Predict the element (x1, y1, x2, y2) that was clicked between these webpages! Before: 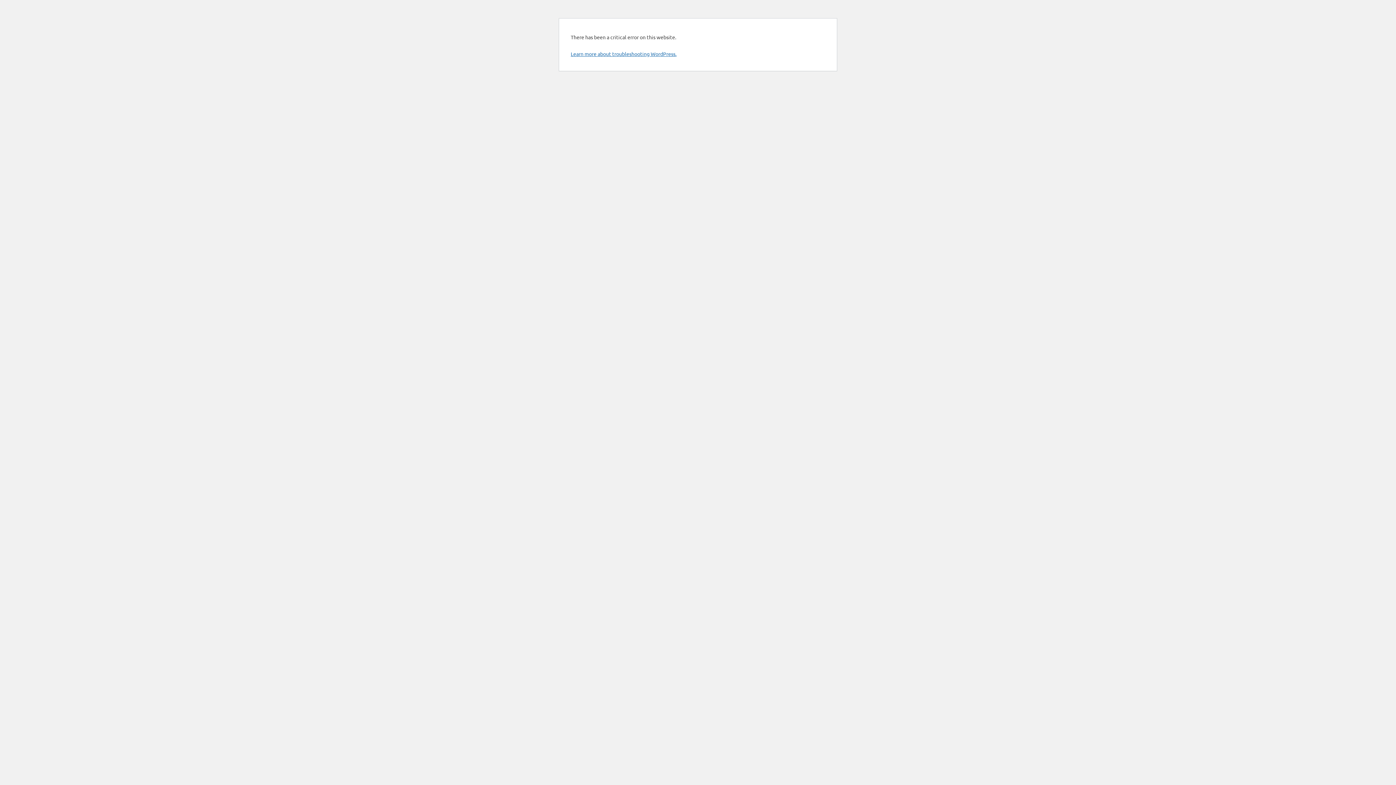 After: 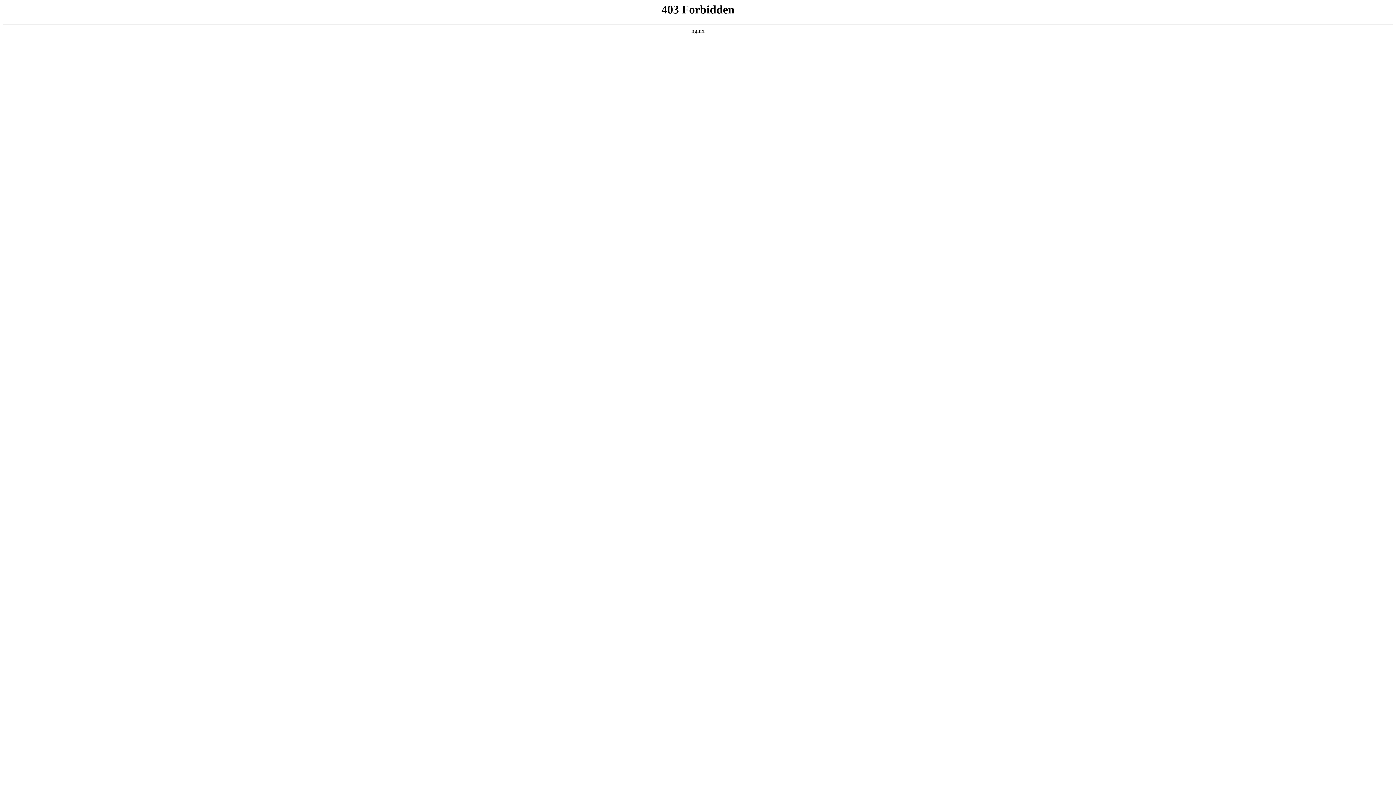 Action: bbox: (570, 50, 676, 57) label: Learn more about troubleshooting WordPress.